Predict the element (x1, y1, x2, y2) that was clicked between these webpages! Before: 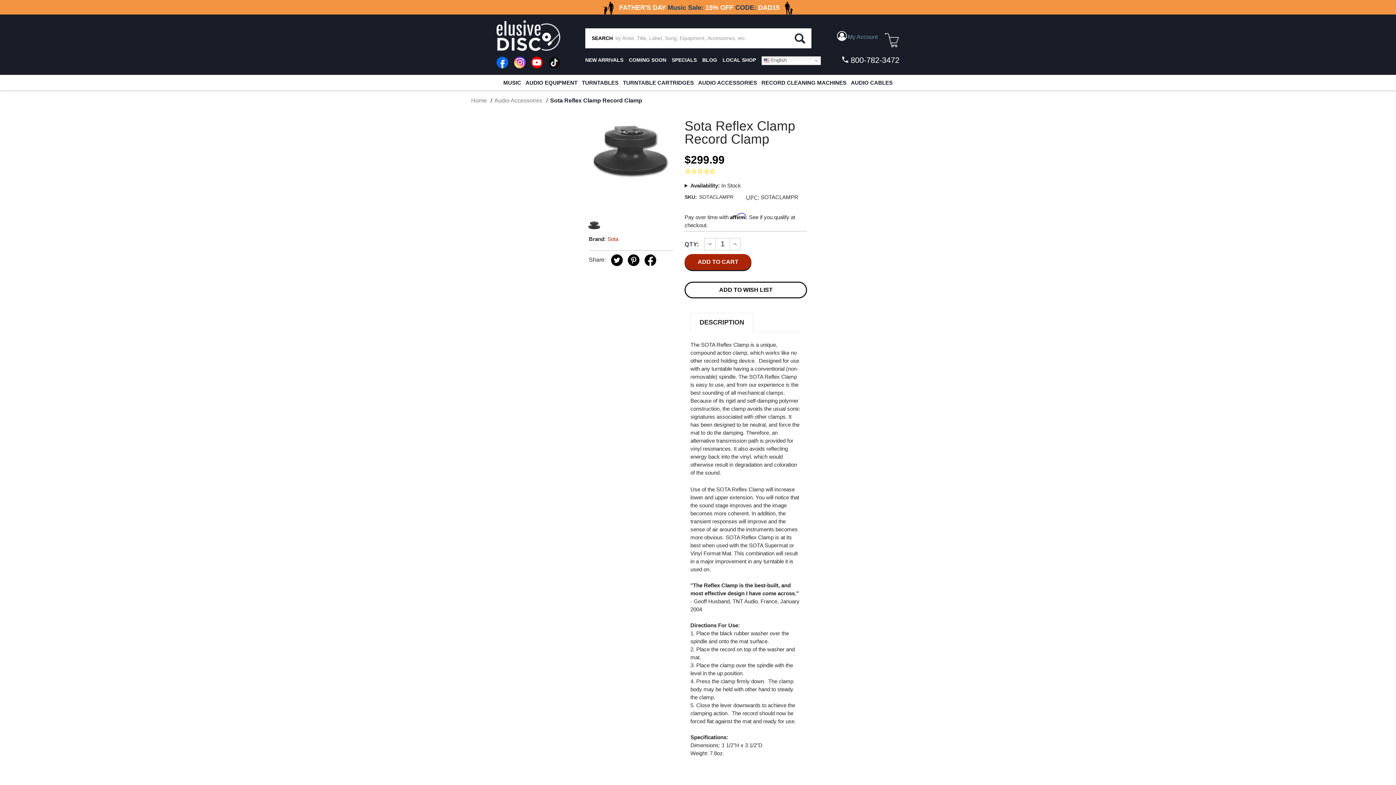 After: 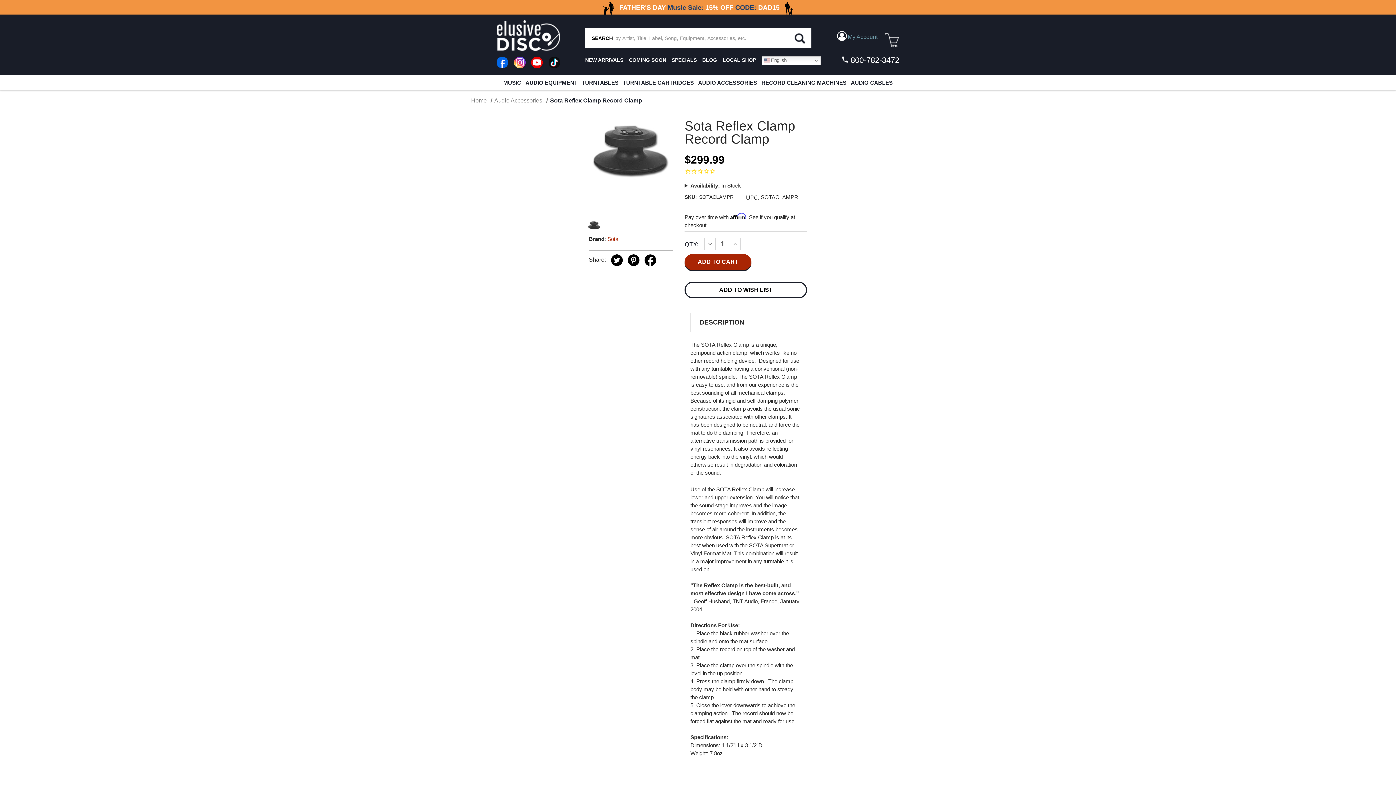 Action: label:   bbox: (624, 256, 640, 262)